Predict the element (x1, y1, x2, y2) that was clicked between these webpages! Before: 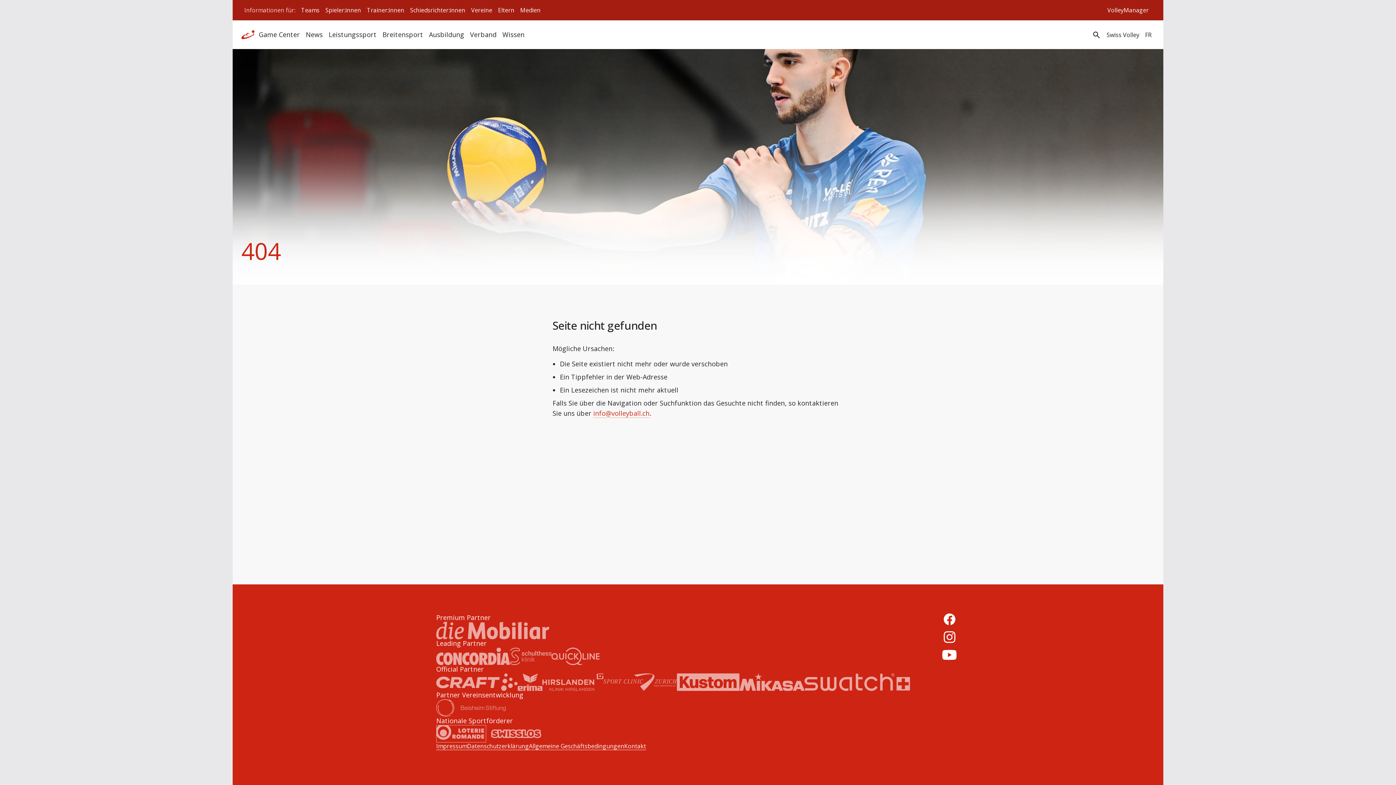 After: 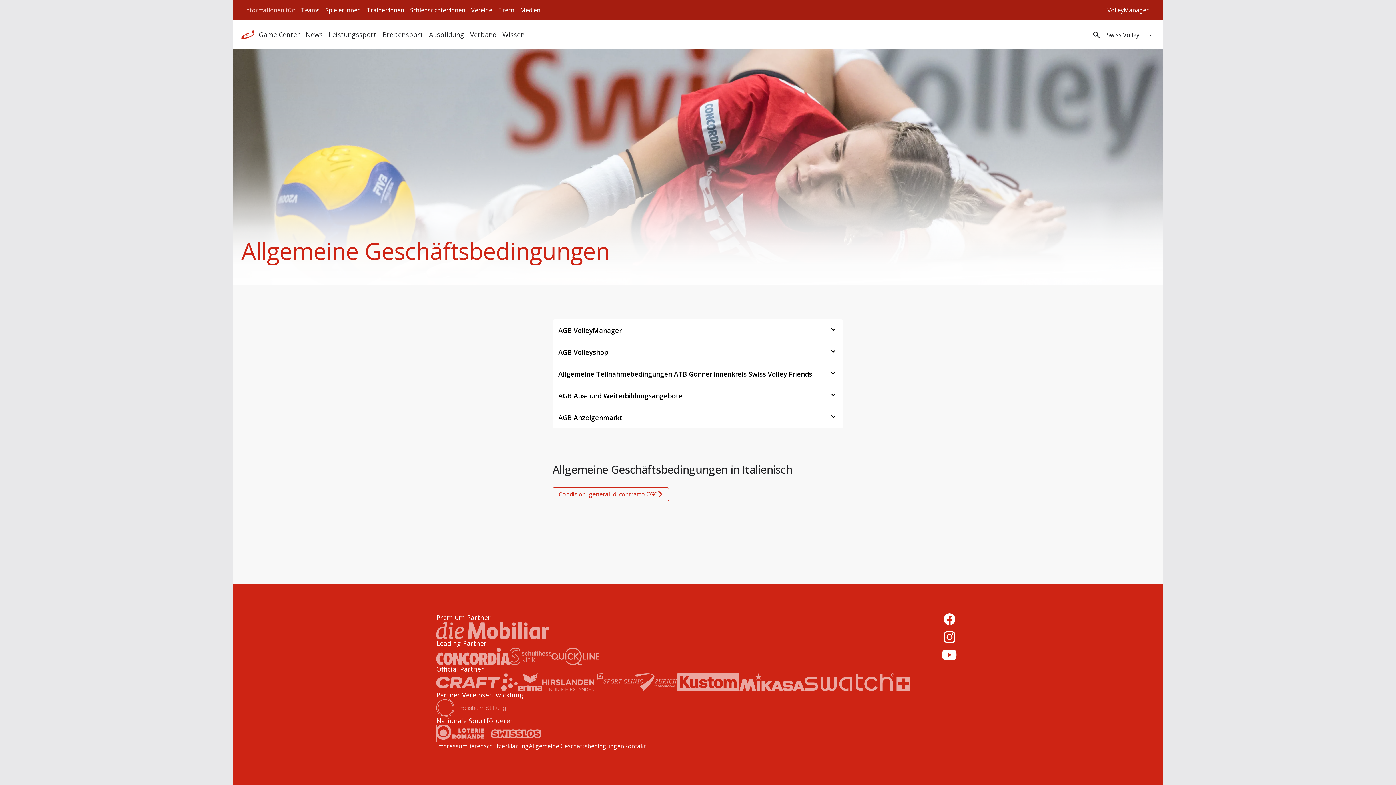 Action: label: Allgemeine Geschäftsbedingungen bbox: (529, 742, 624, 750)